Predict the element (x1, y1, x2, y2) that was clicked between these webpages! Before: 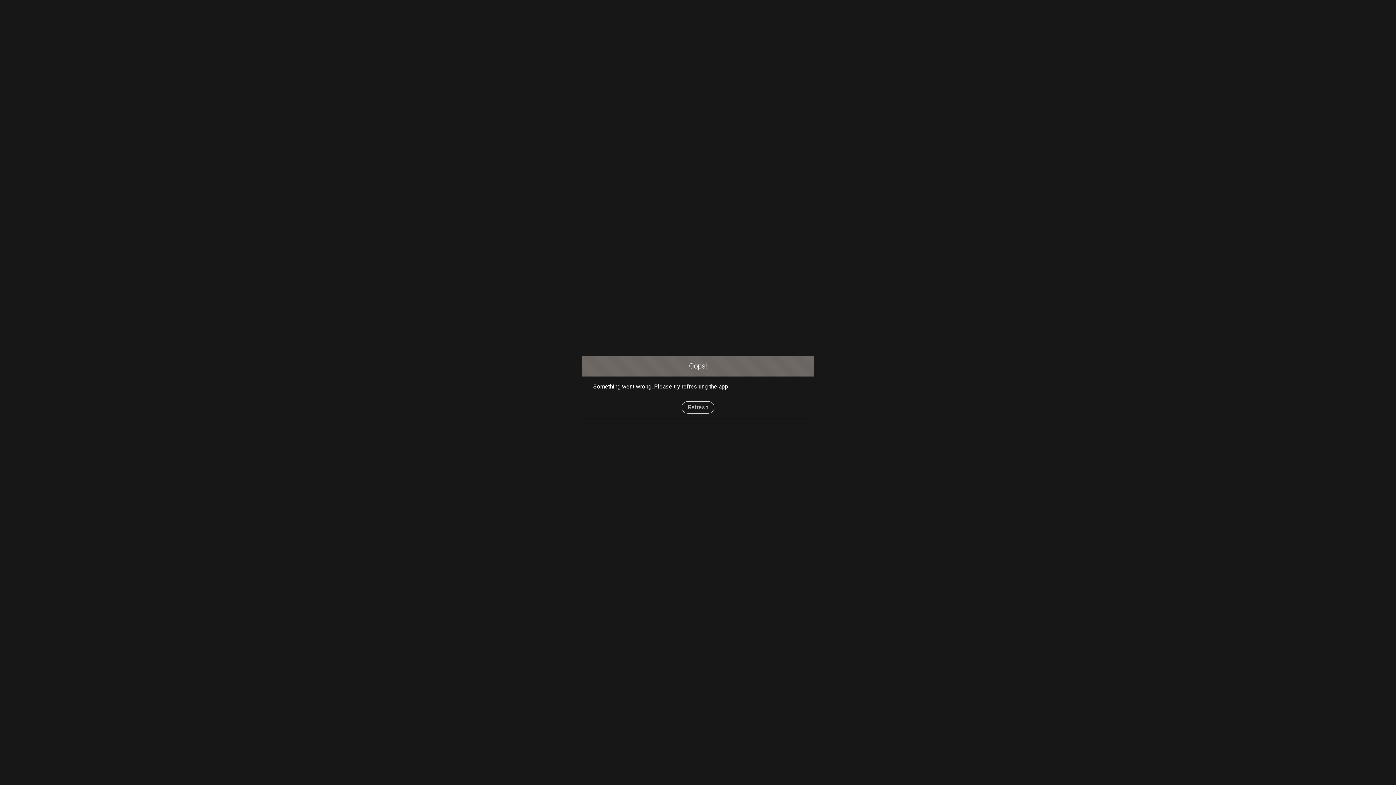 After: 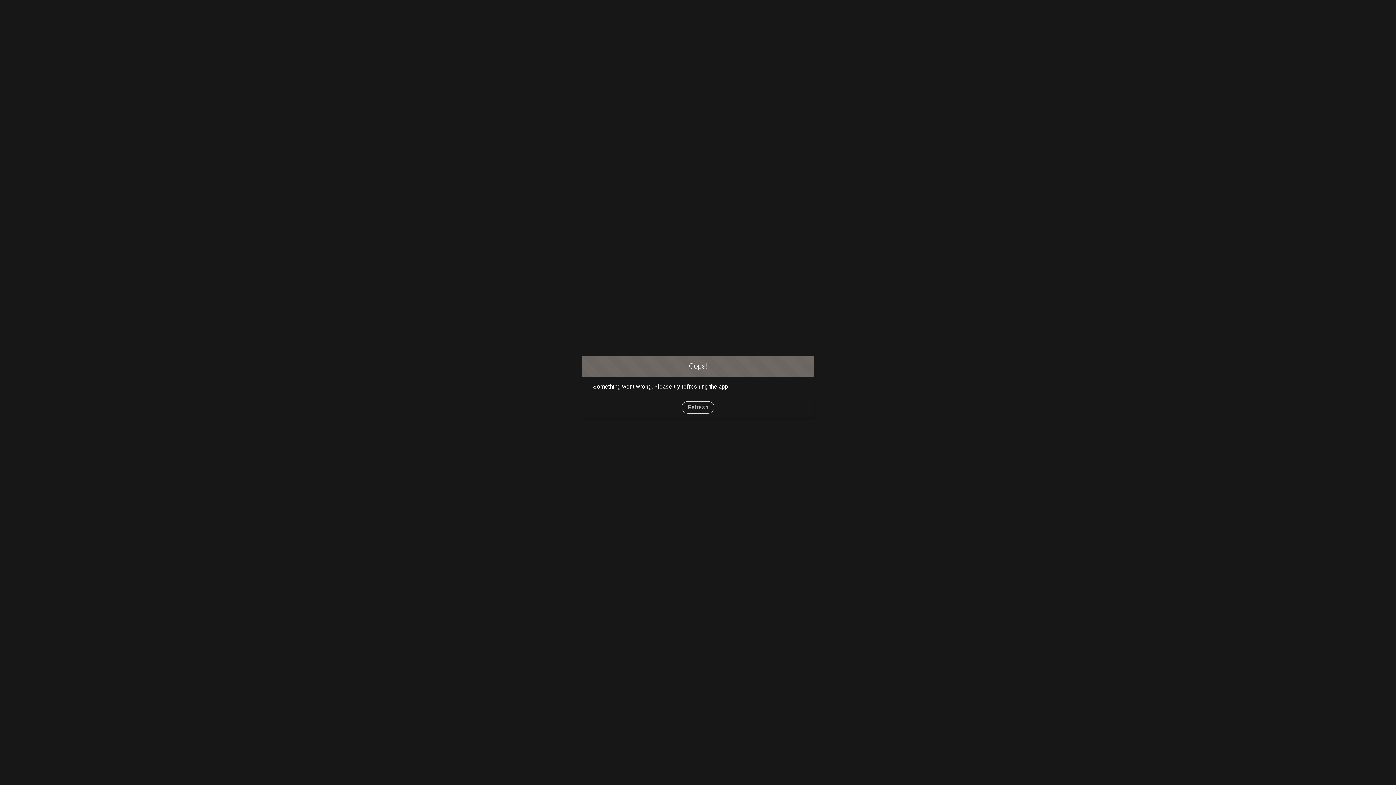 Action: bbox: (681, 401, 714, 413) label: Refresh